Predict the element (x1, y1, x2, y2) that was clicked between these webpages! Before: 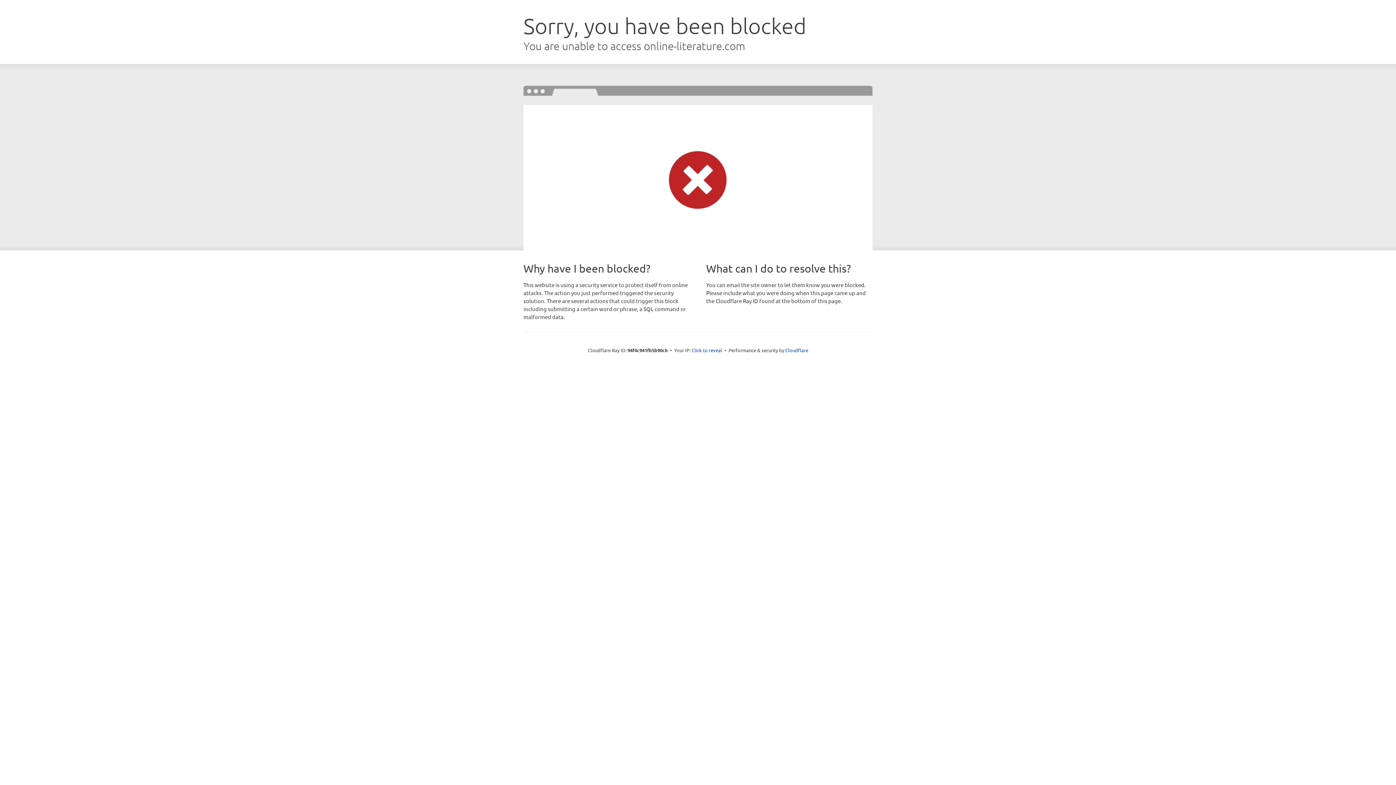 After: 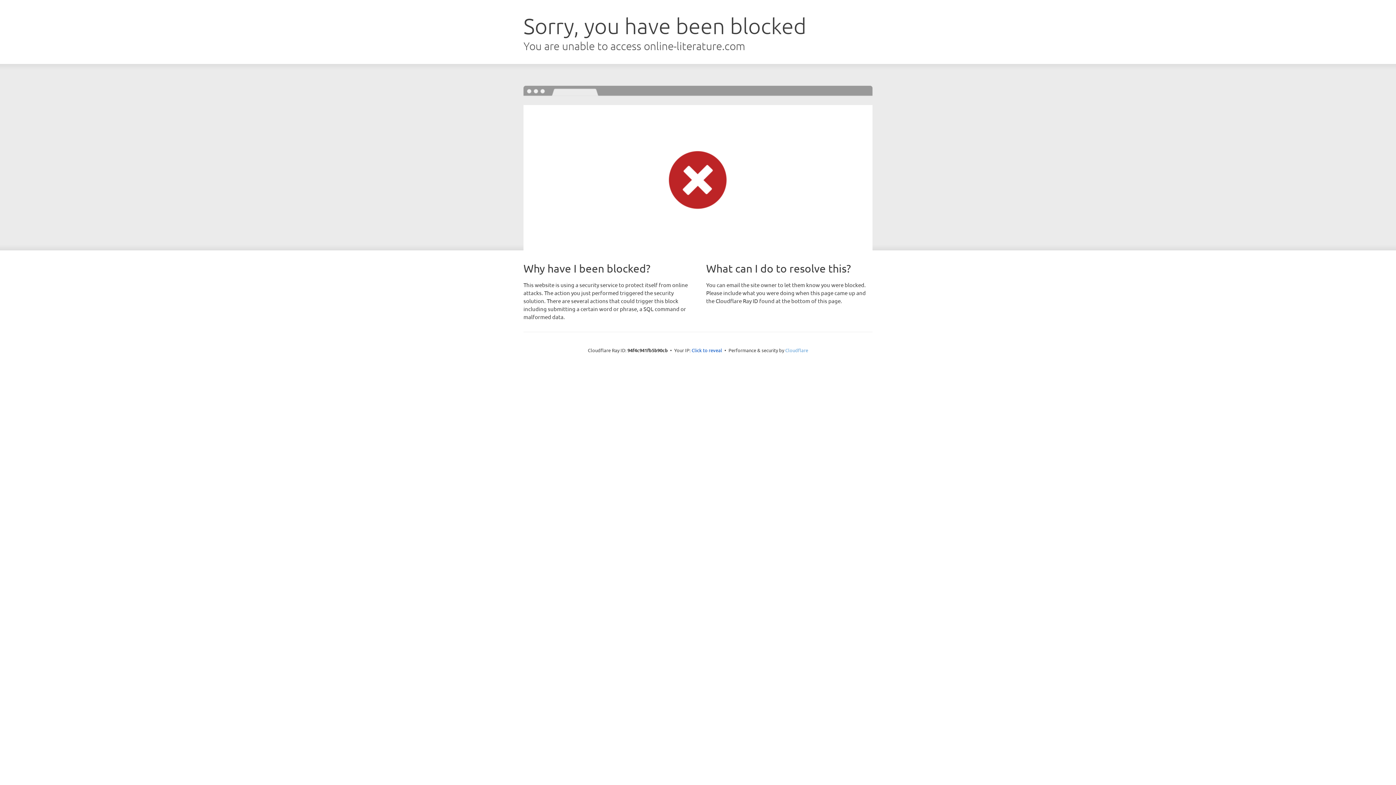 Action: bbox: (785, 347, 808, 353) label: Cloudflare